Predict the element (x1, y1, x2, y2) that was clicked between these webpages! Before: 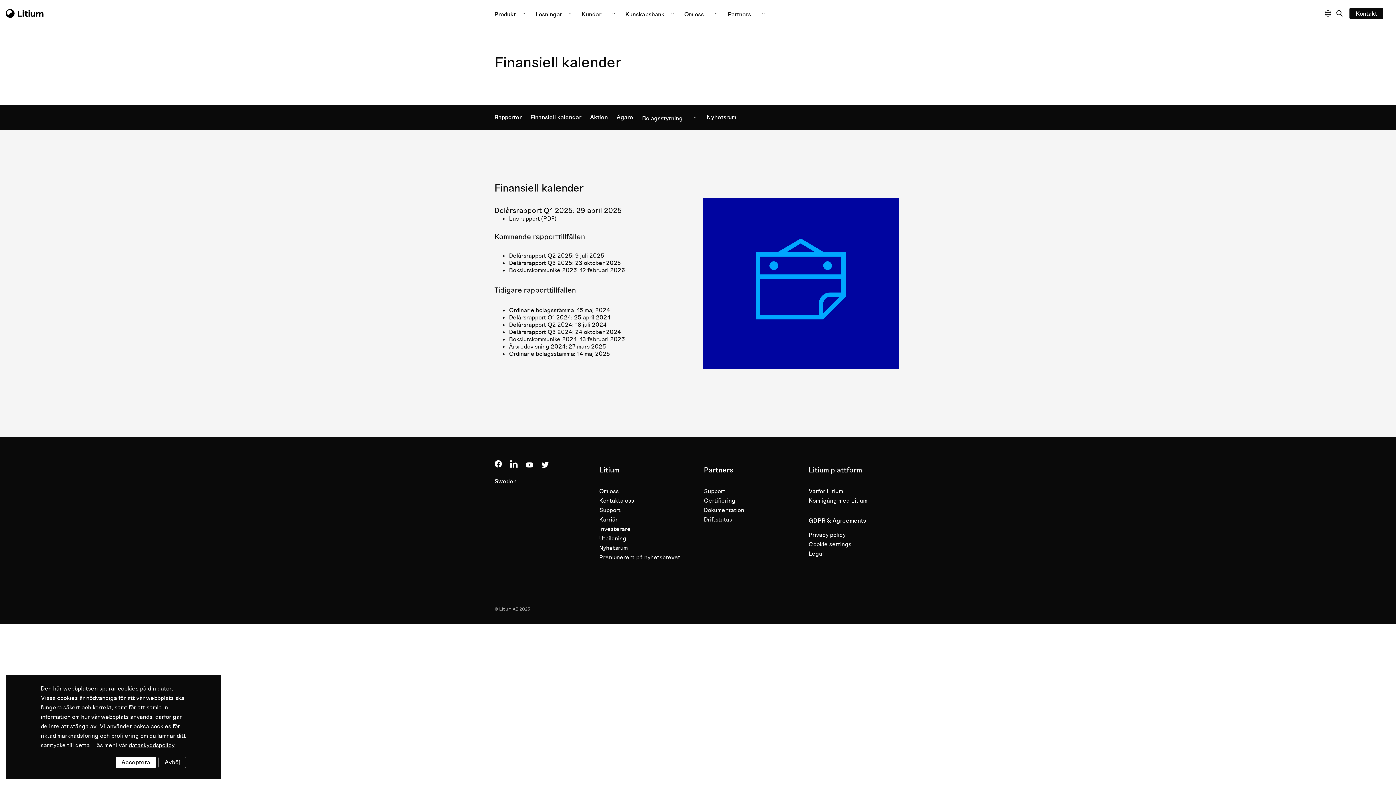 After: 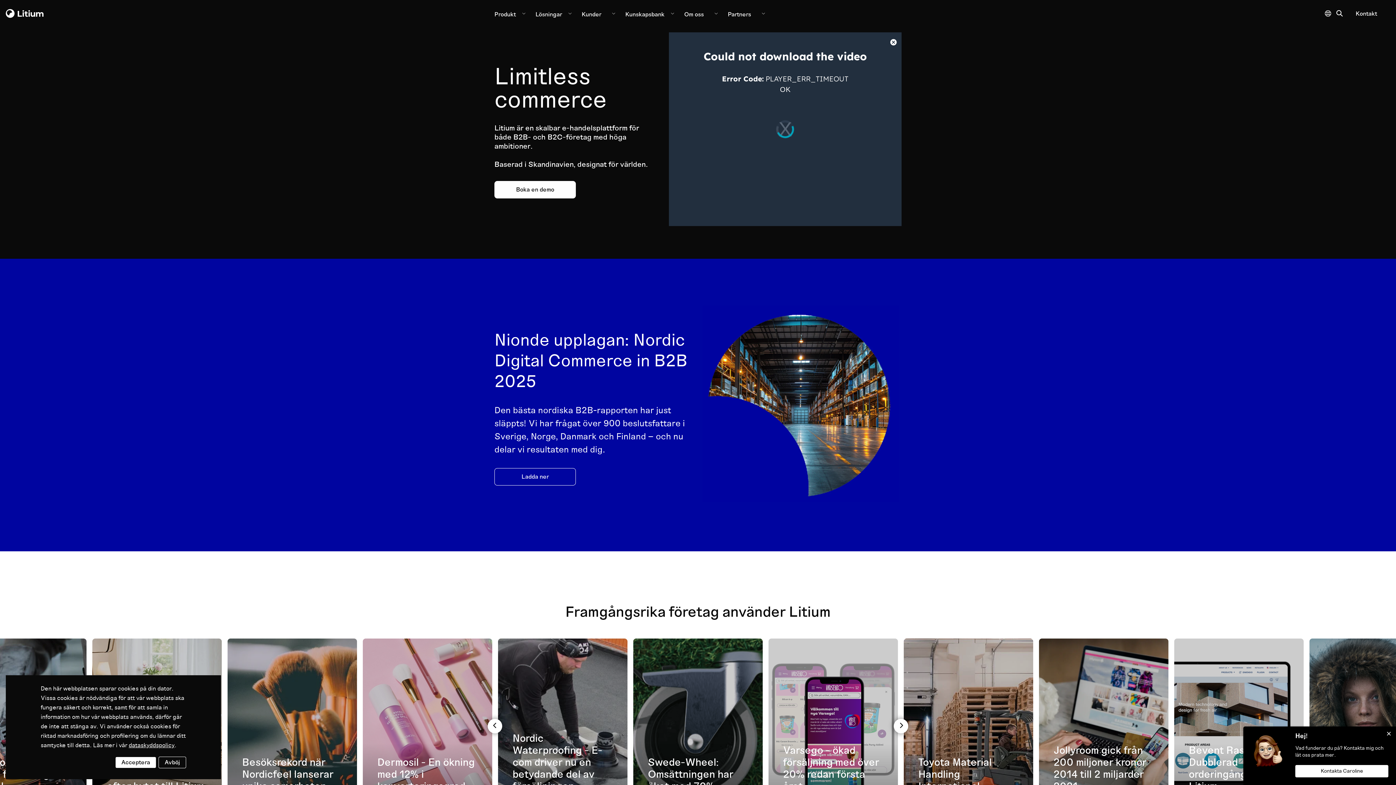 Action: bbox: (5, 9, 58, 17)